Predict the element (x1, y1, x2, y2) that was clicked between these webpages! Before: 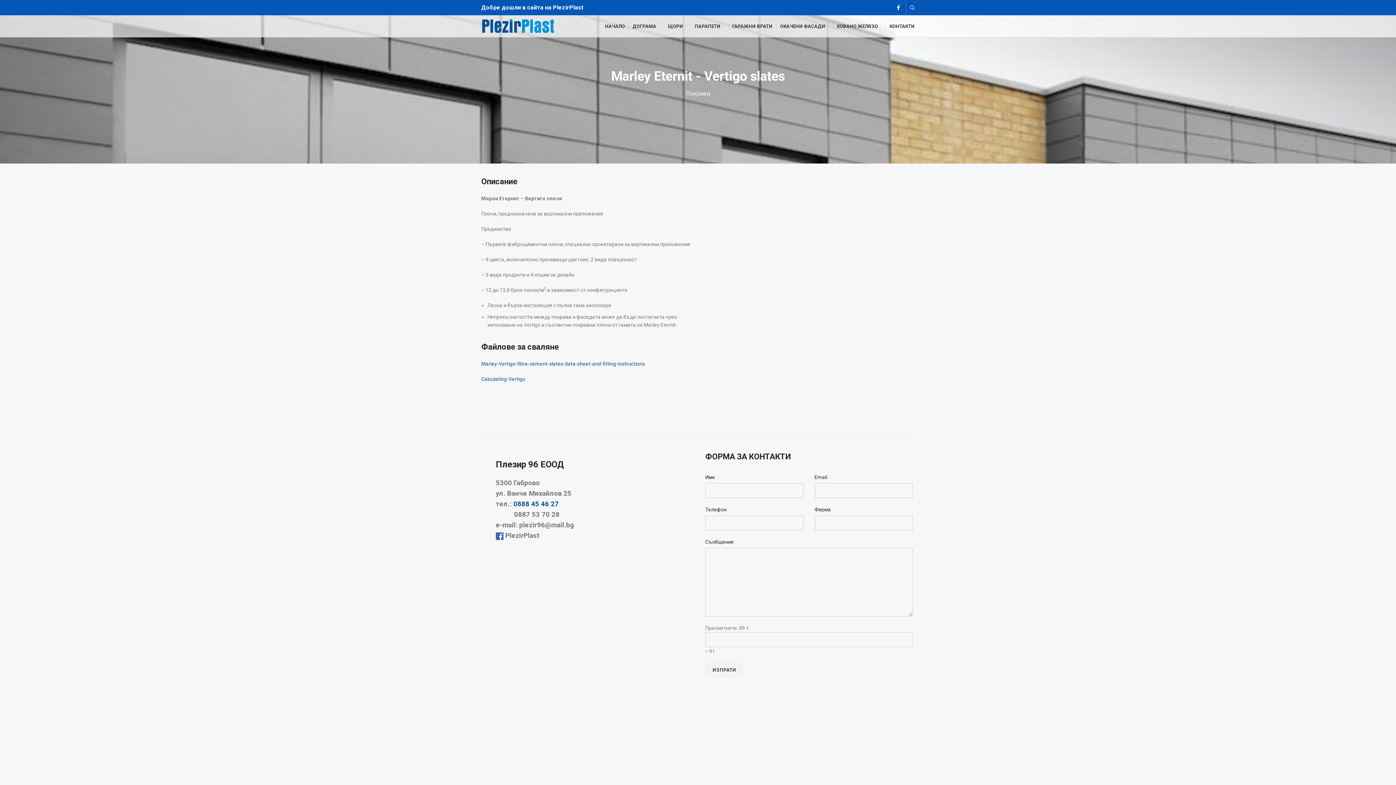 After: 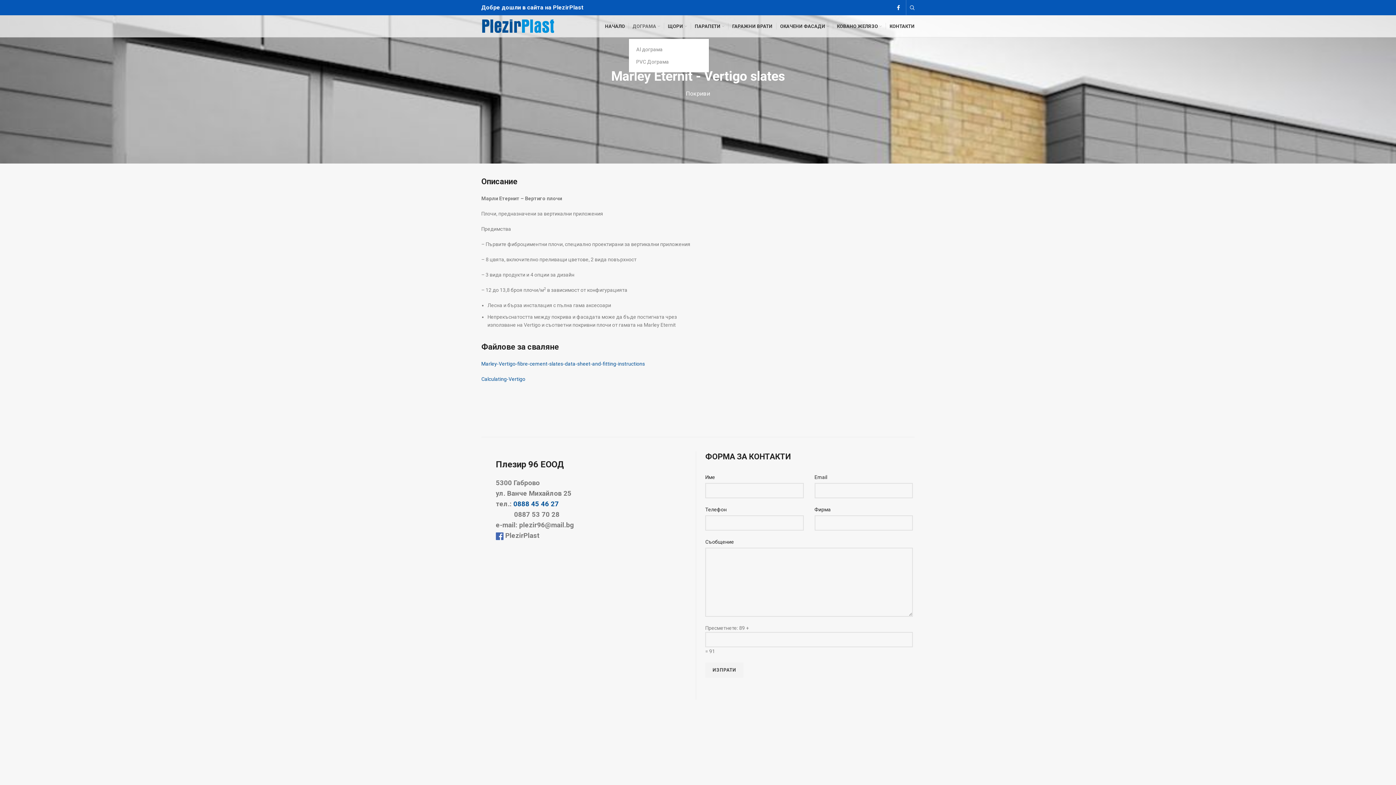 Action: bbox: (629, 18, 664, 33) label: ДОГРАМА